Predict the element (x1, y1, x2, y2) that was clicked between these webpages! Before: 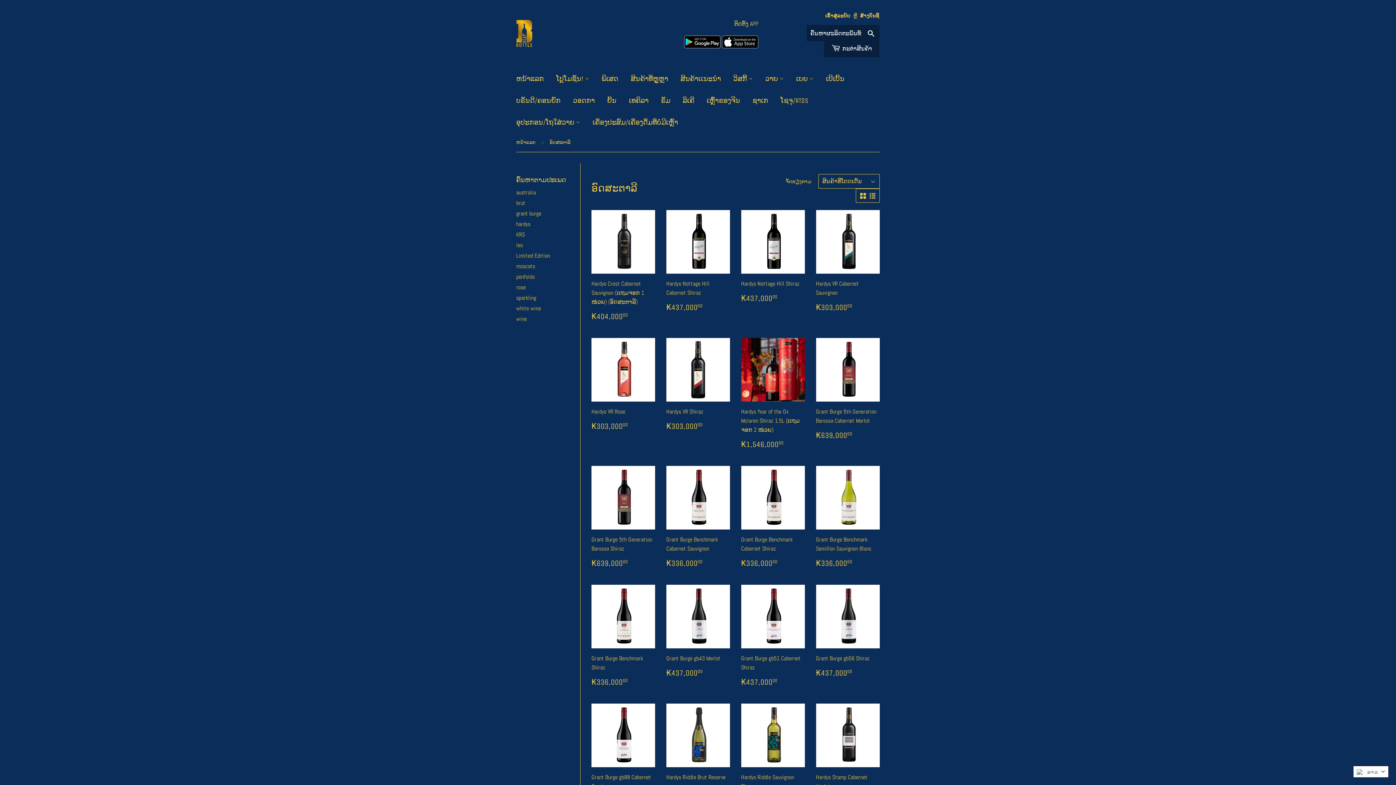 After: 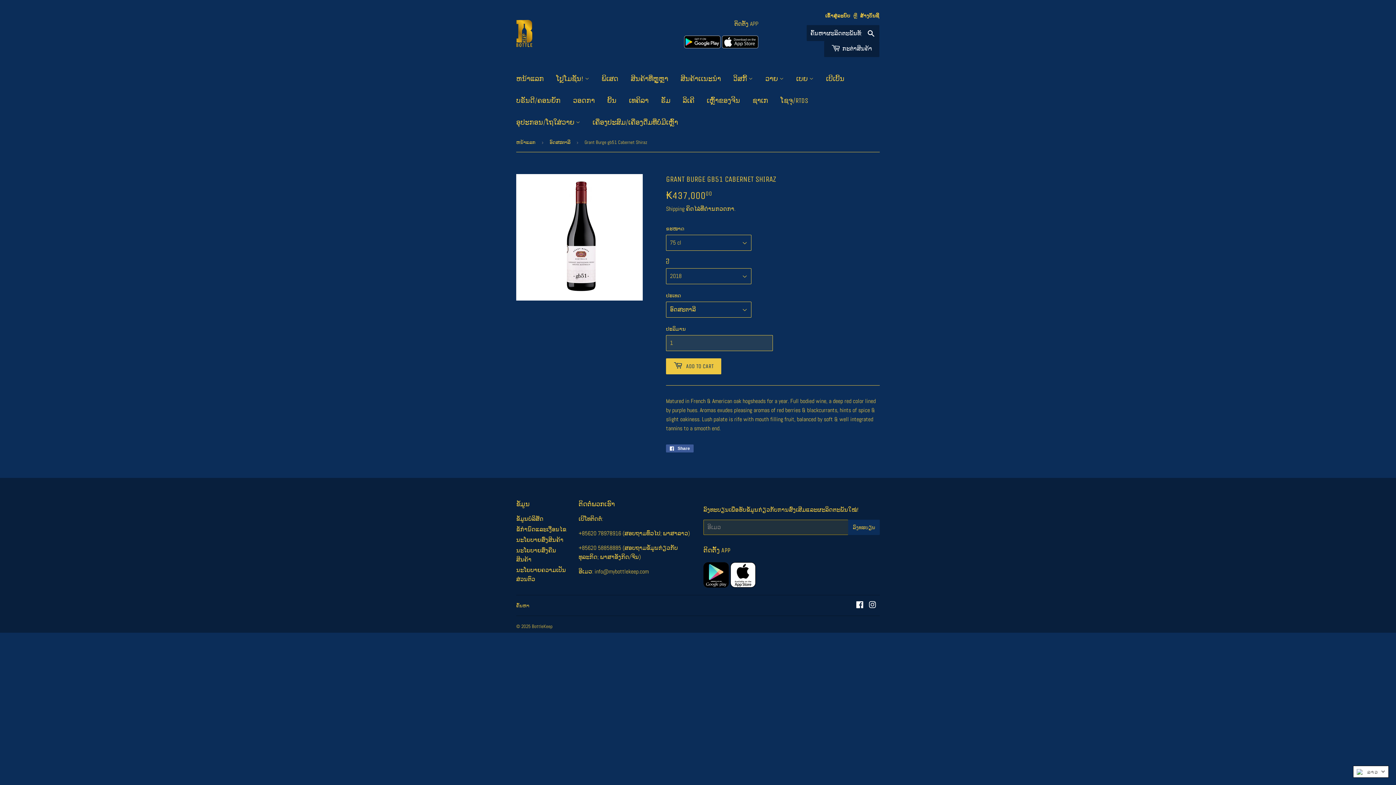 Action: bbox: (741, 585, 805, 693) label: Grant Burge gb51 Cabernet Shiraz

ລາຄາປົກກະຕິ
1
₭437,00000
₭437,00000